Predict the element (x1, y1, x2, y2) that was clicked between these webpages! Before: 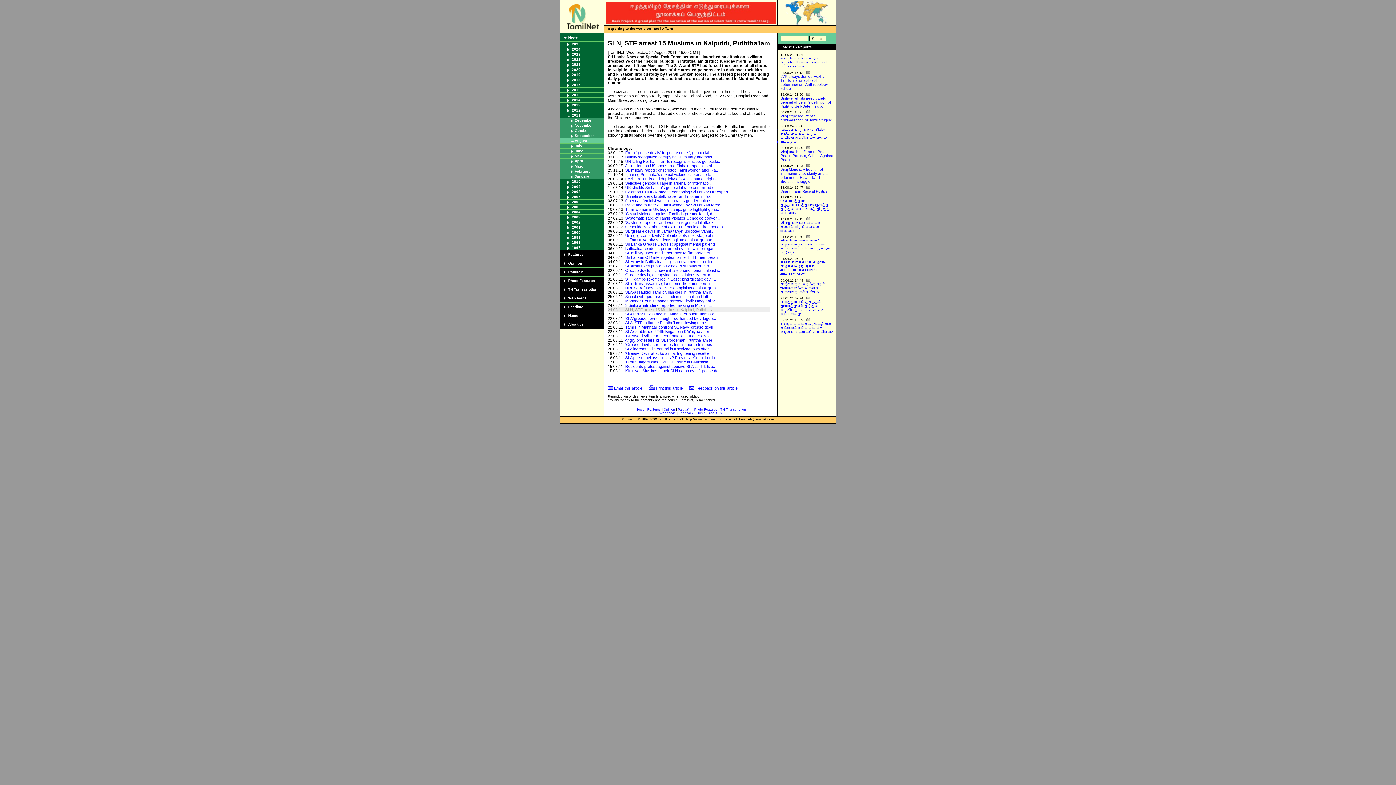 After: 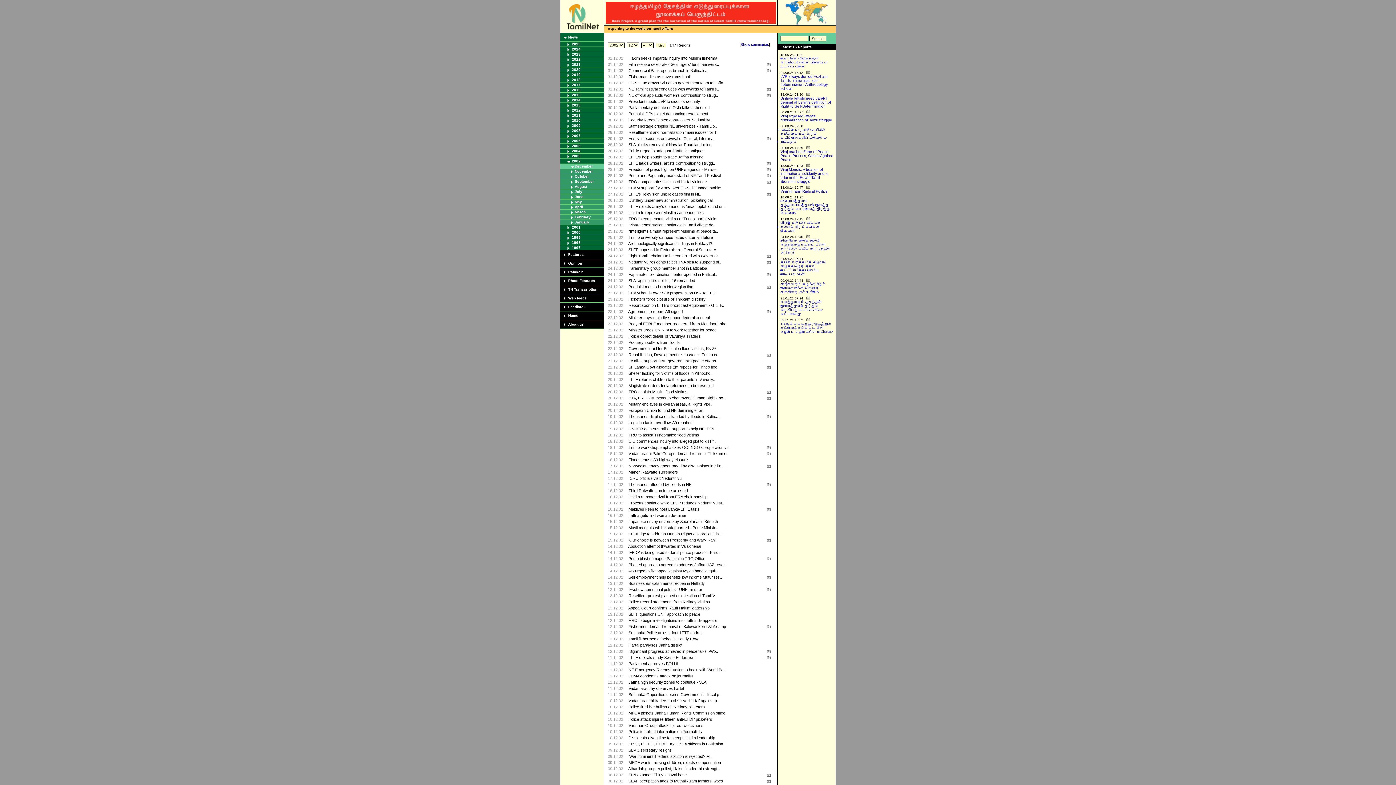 Action: bbox: (572, 220, 580, 224) label: 2002